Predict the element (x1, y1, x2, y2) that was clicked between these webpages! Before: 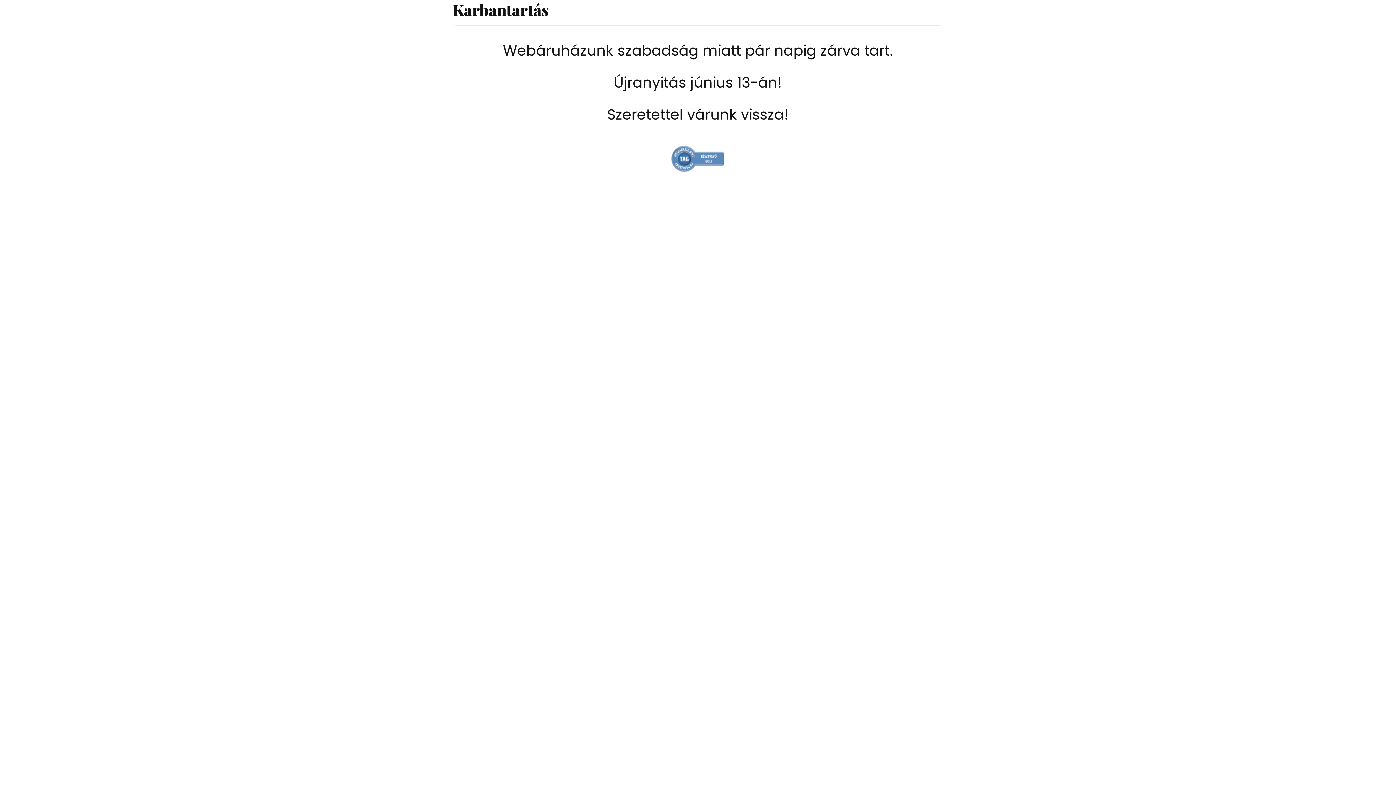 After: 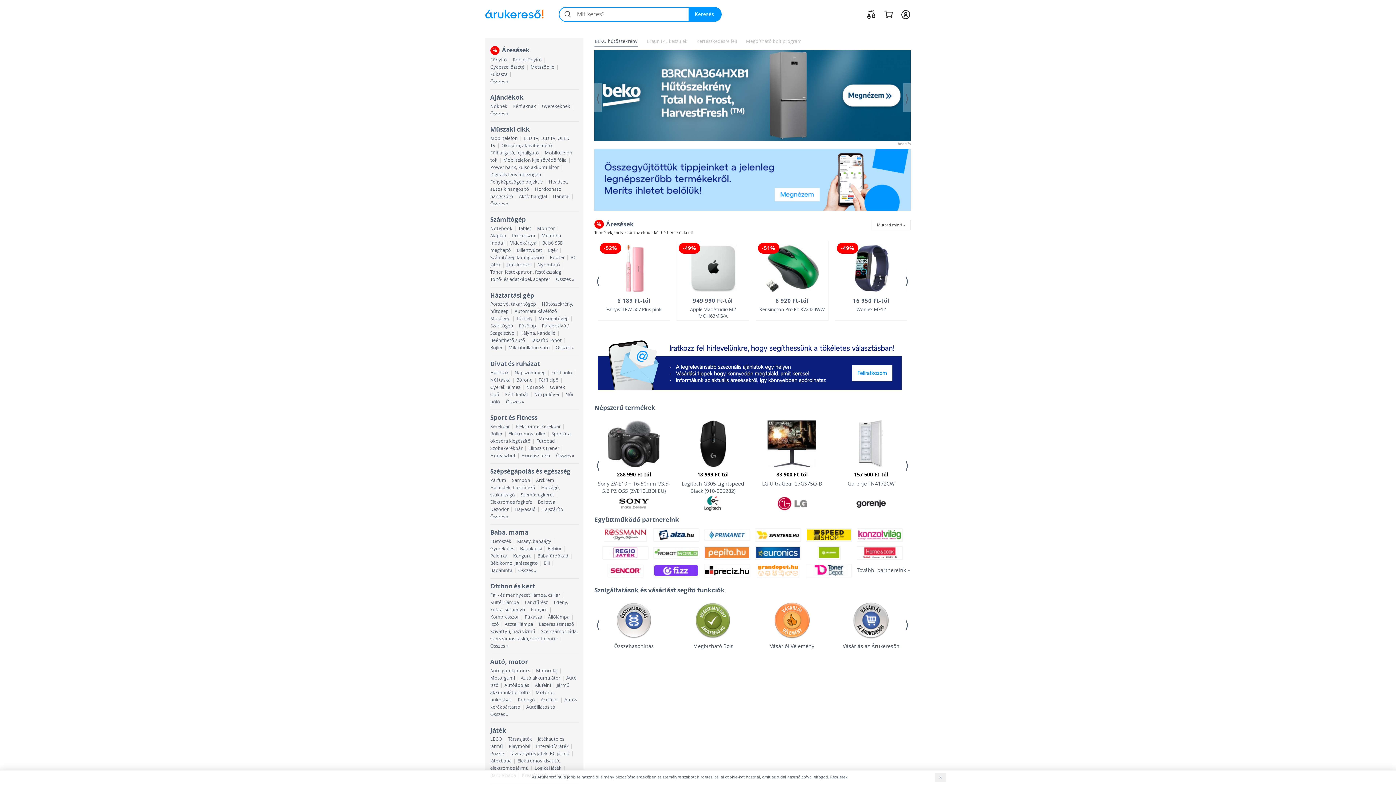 Action: bbox: (670, 155, 725, 162)